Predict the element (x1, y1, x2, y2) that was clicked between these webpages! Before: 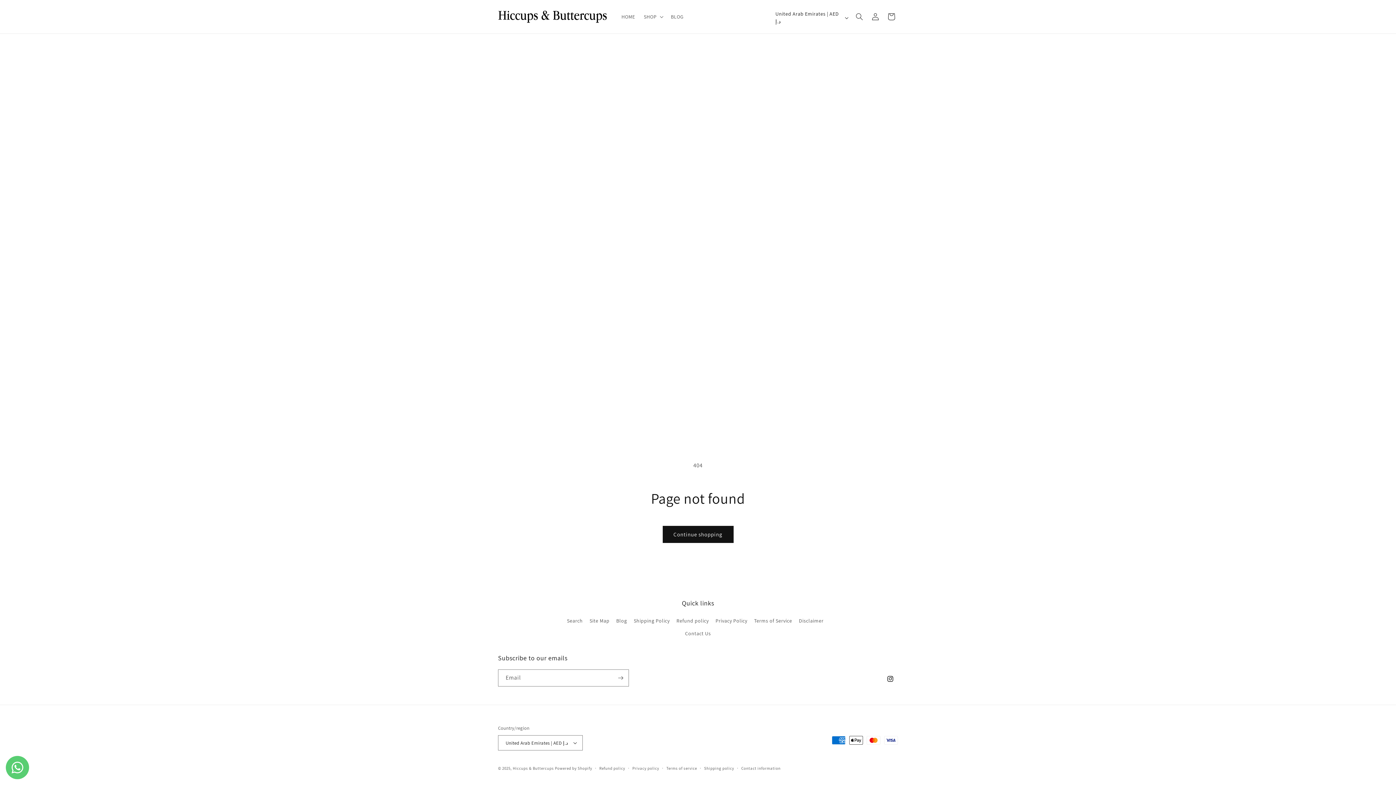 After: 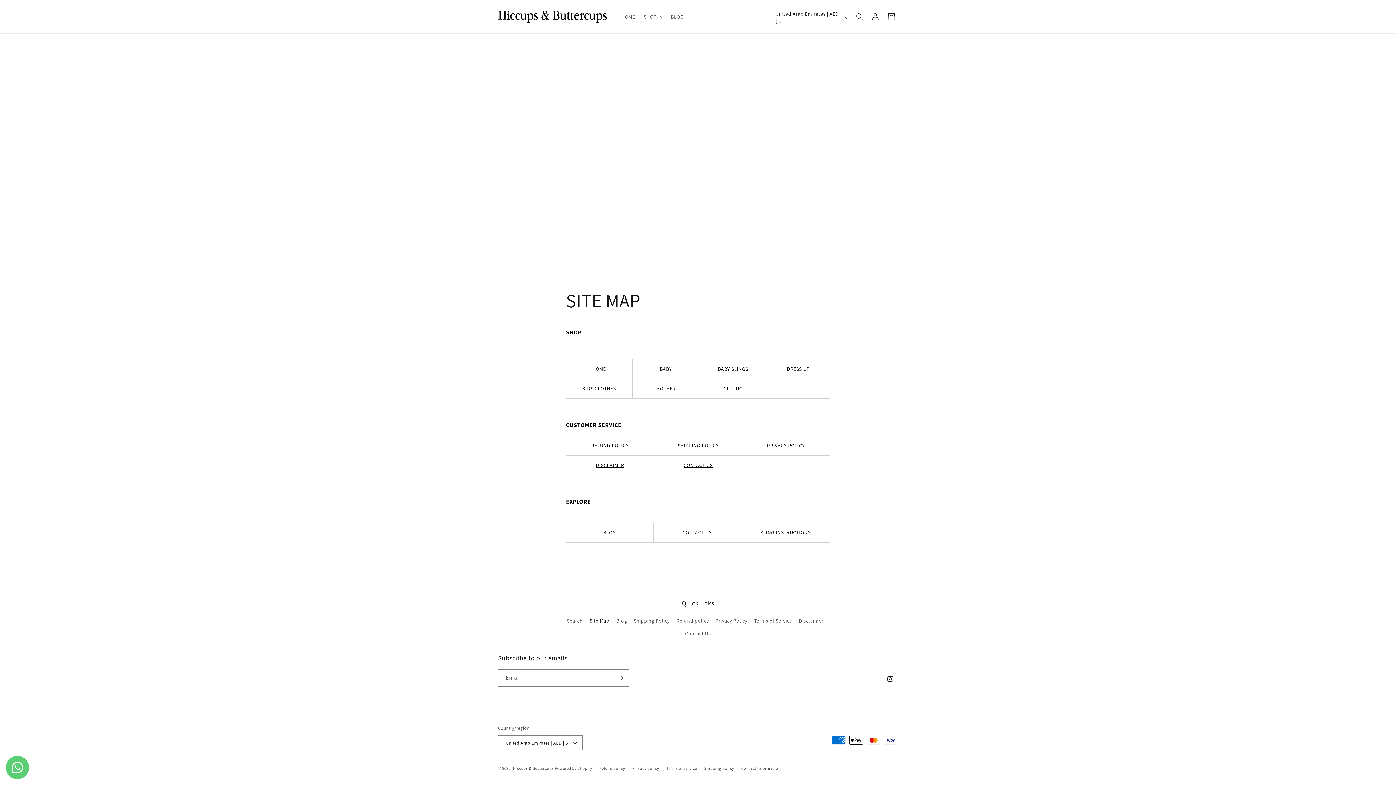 Action: bbox: (589, 614, 609, 627) label: Site Map